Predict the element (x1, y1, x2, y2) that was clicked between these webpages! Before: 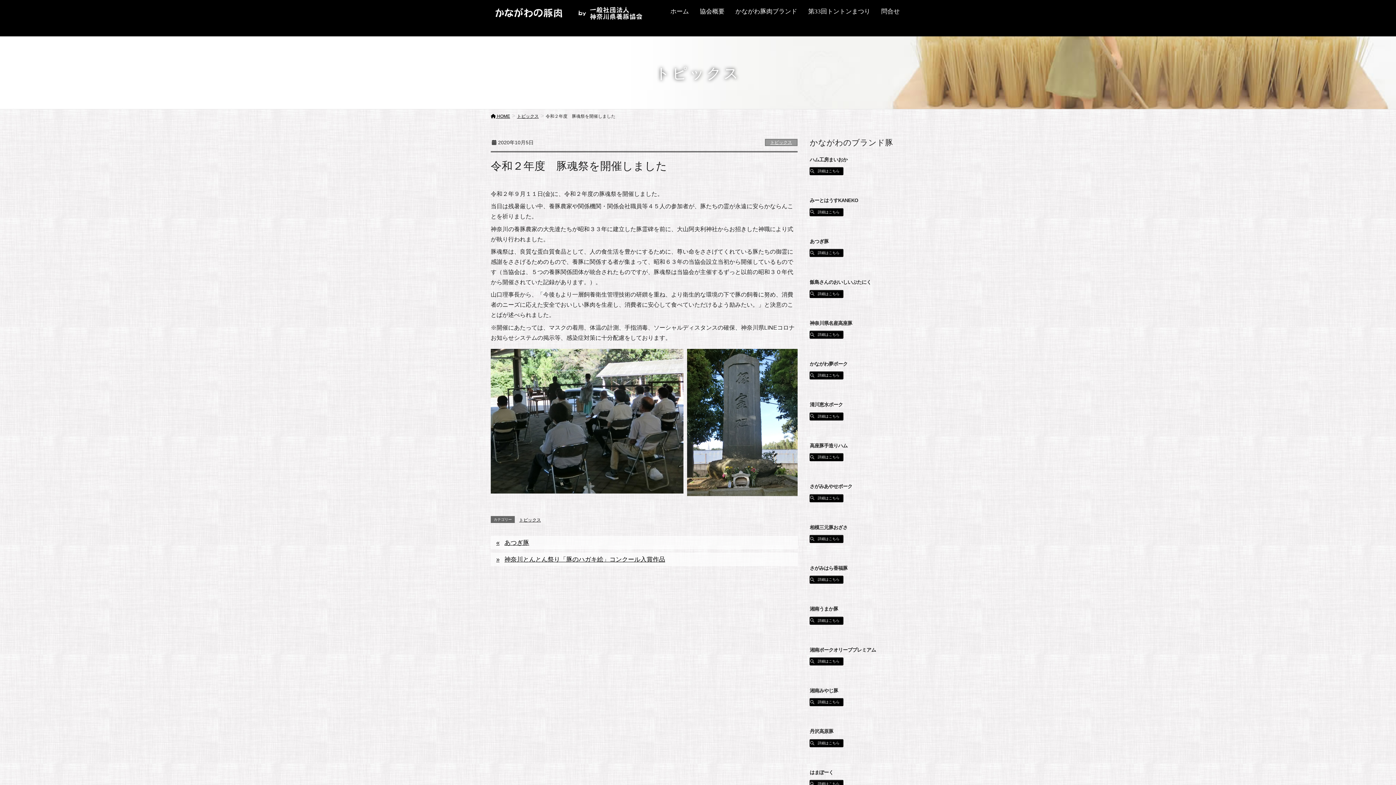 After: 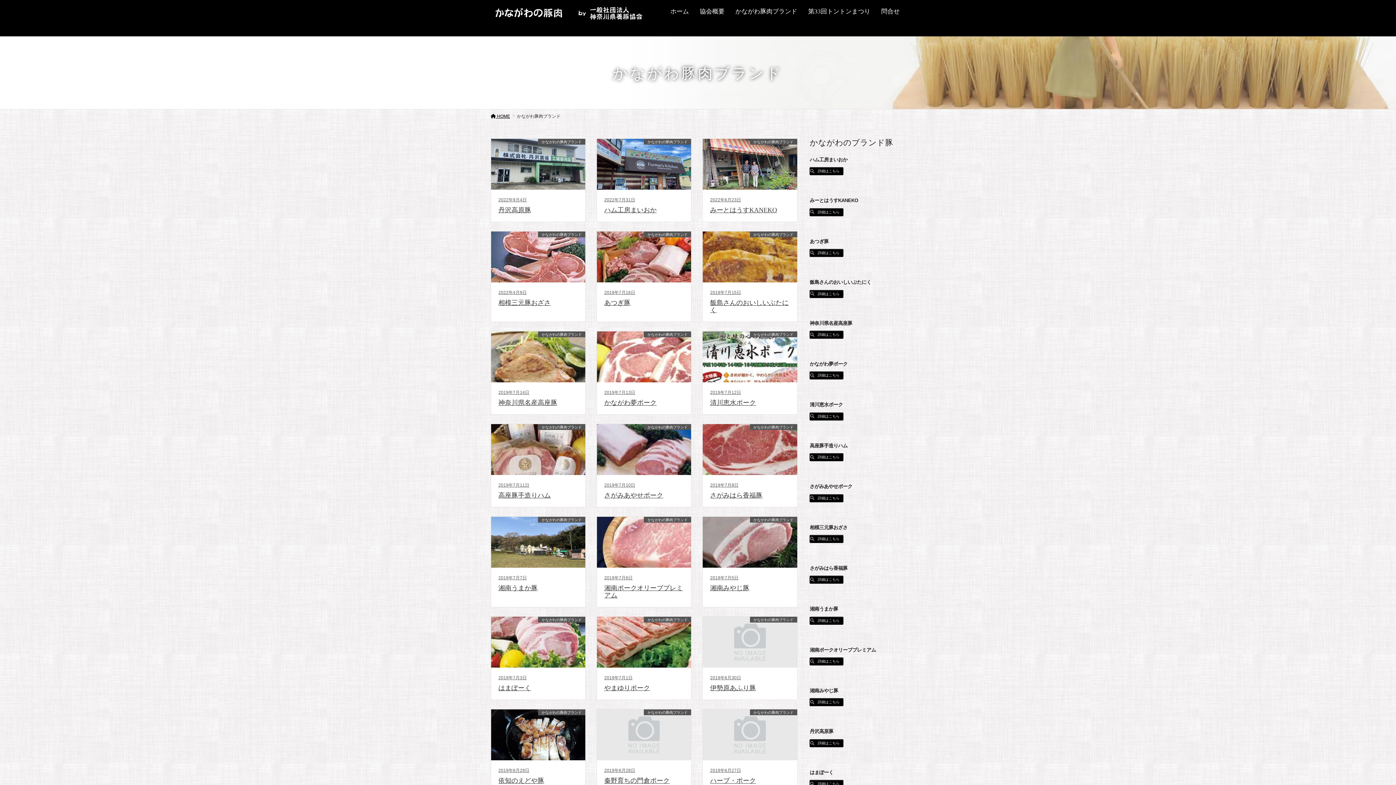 Action: bbox: (730, 3, 802, 19) label: かながわ豚肉ブランド